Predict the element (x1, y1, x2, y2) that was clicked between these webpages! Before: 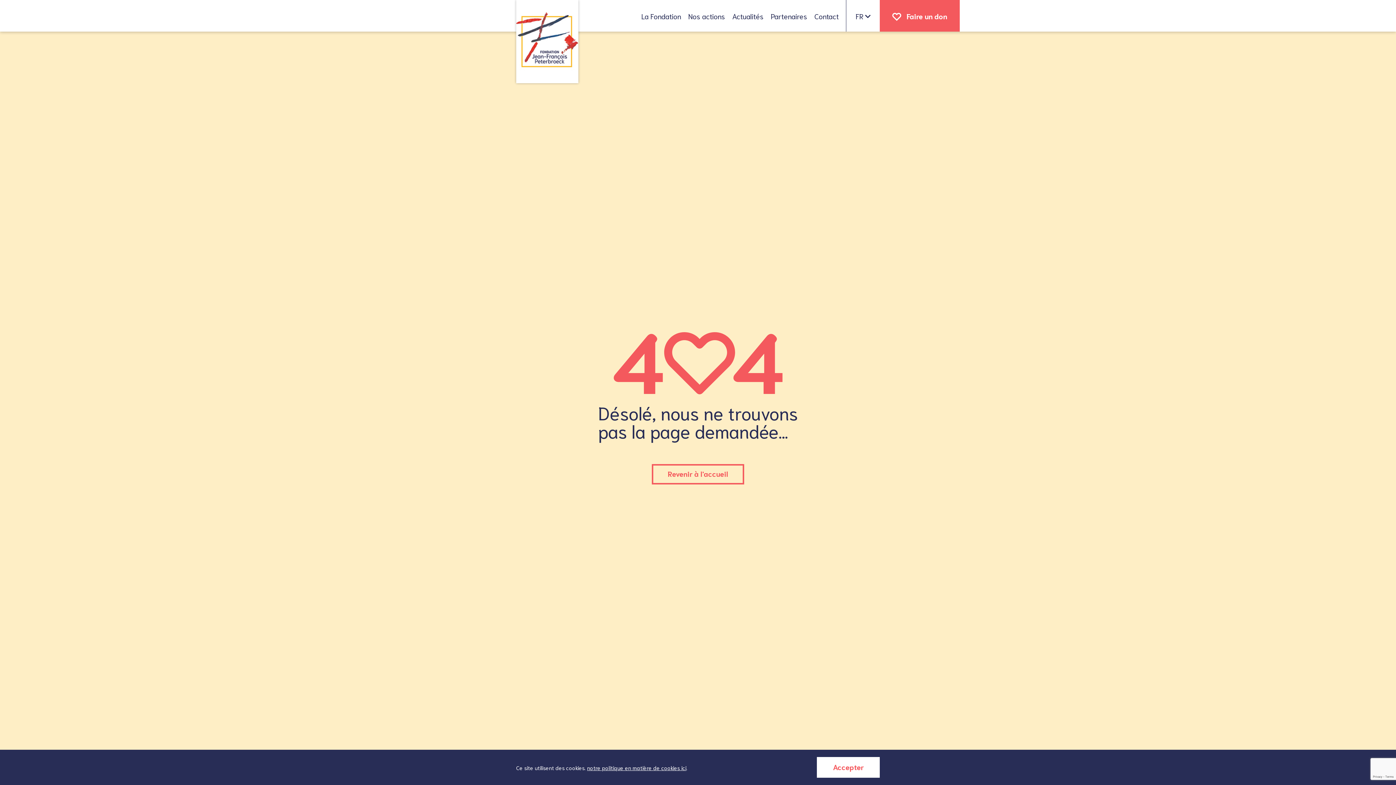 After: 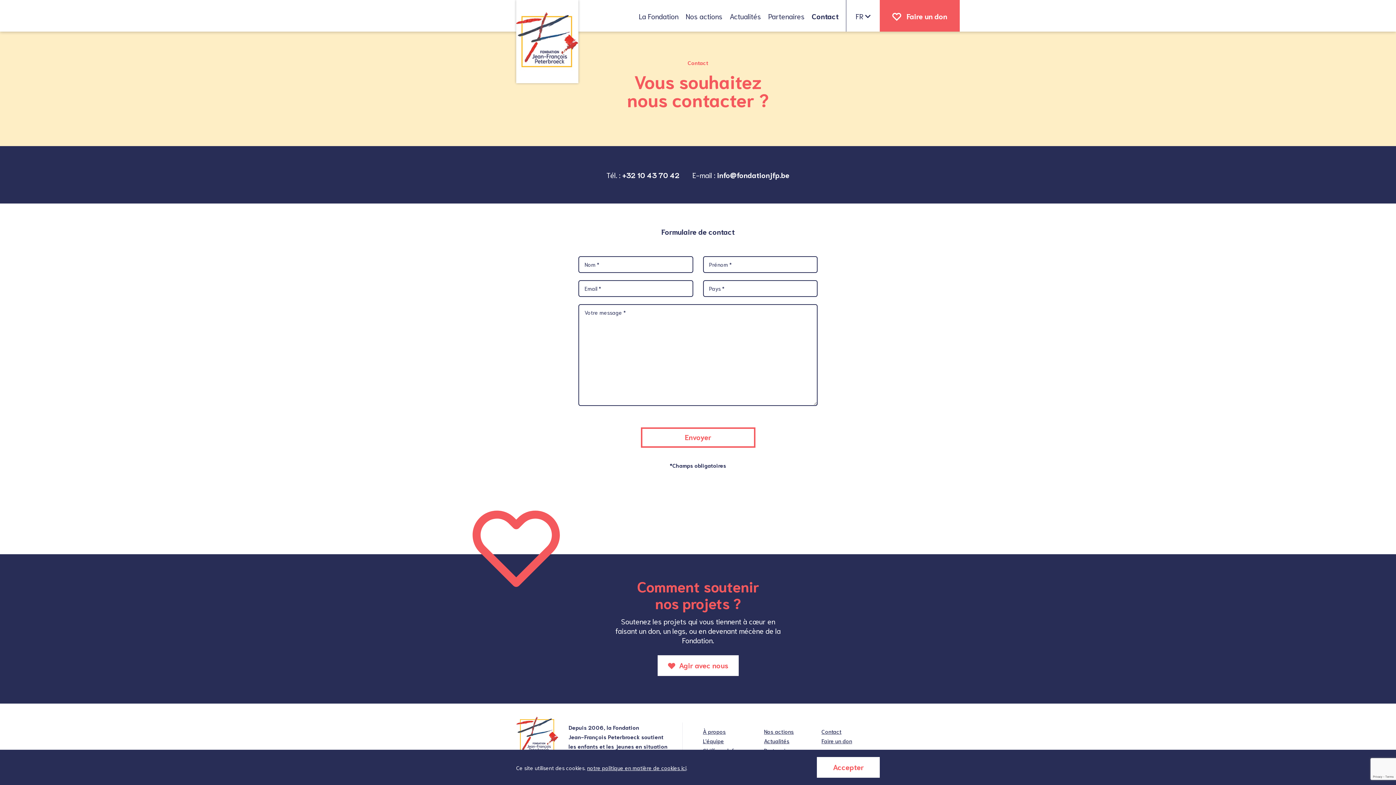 Action: label: Contact bbox: (814, 0, 838, 31)